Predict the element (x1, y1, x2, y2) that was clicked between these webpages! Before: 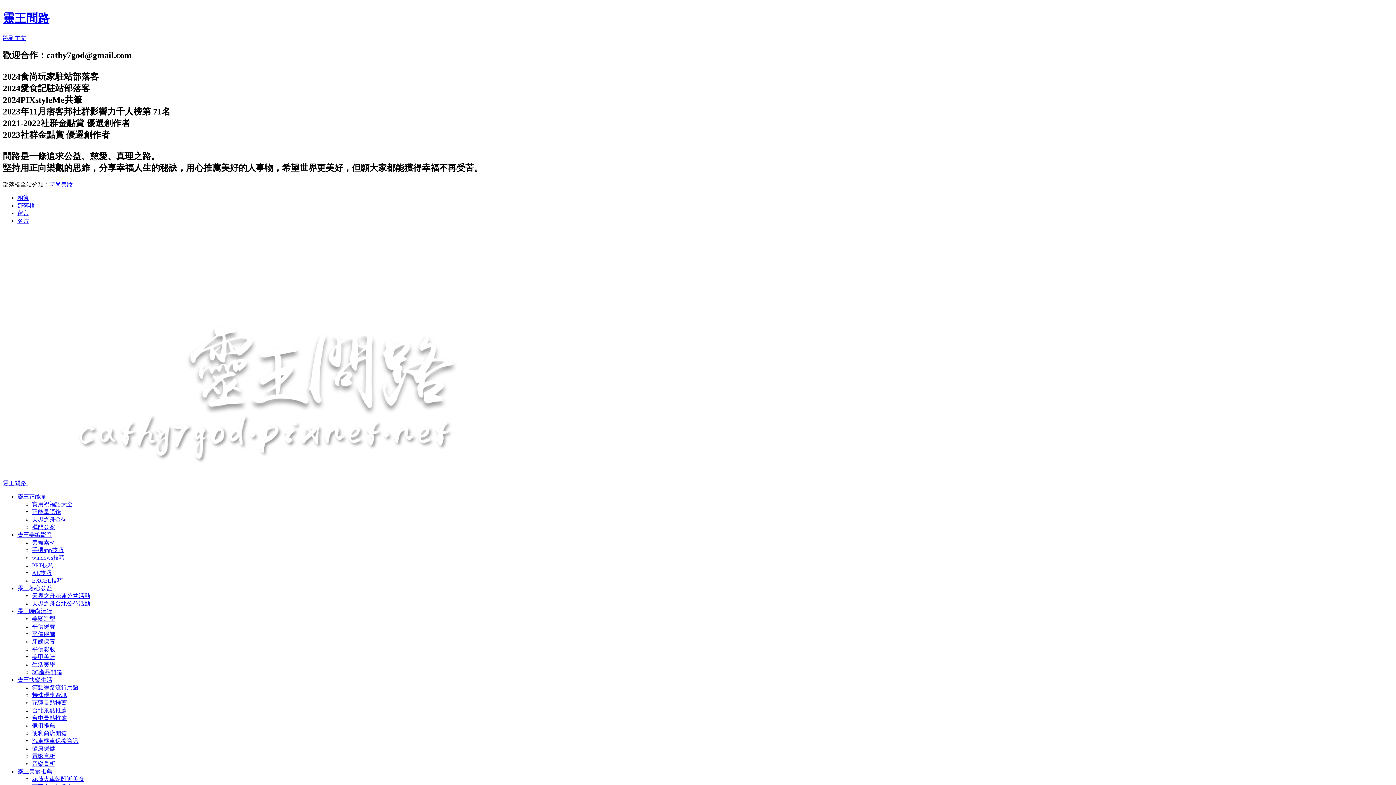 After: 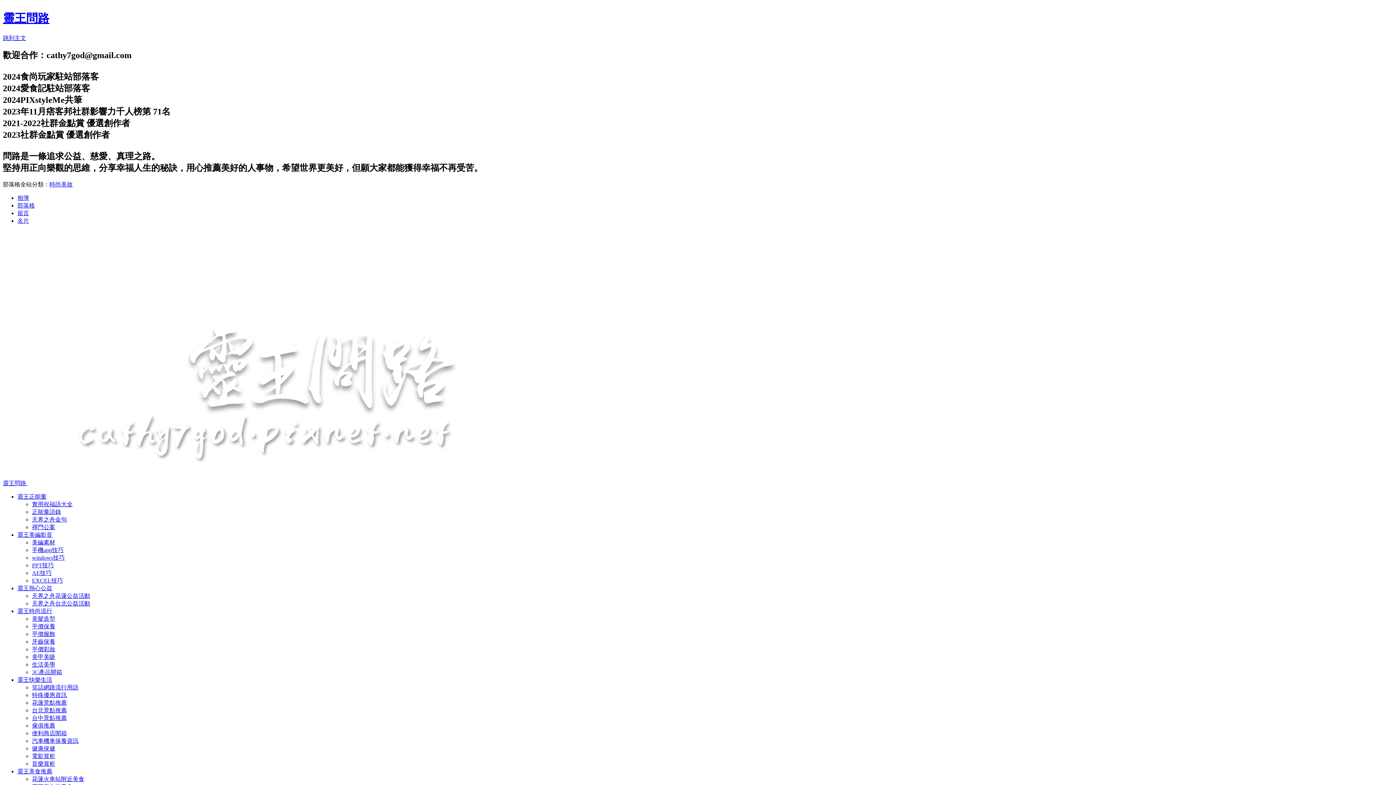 Action: bbox: (32, 570, 51, 576) label: AE技巧